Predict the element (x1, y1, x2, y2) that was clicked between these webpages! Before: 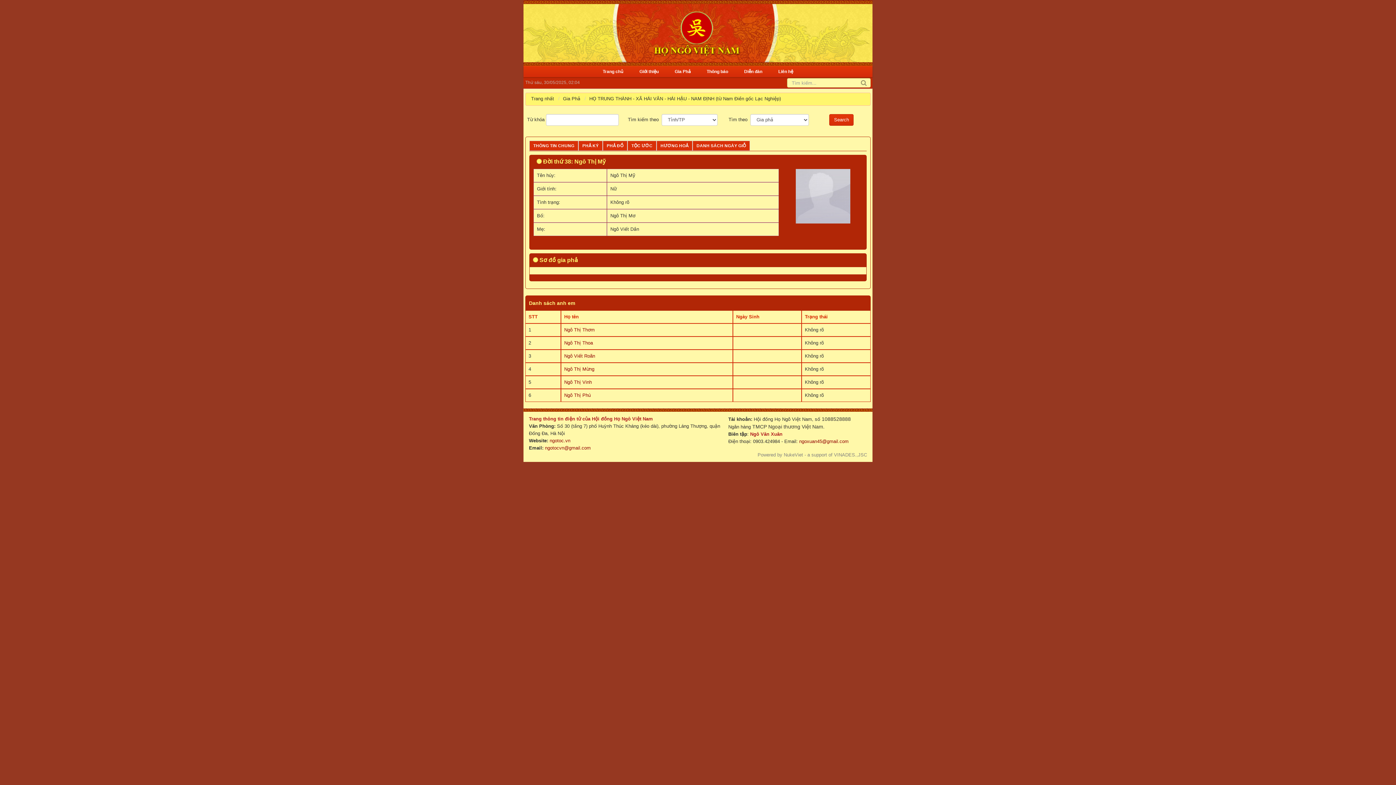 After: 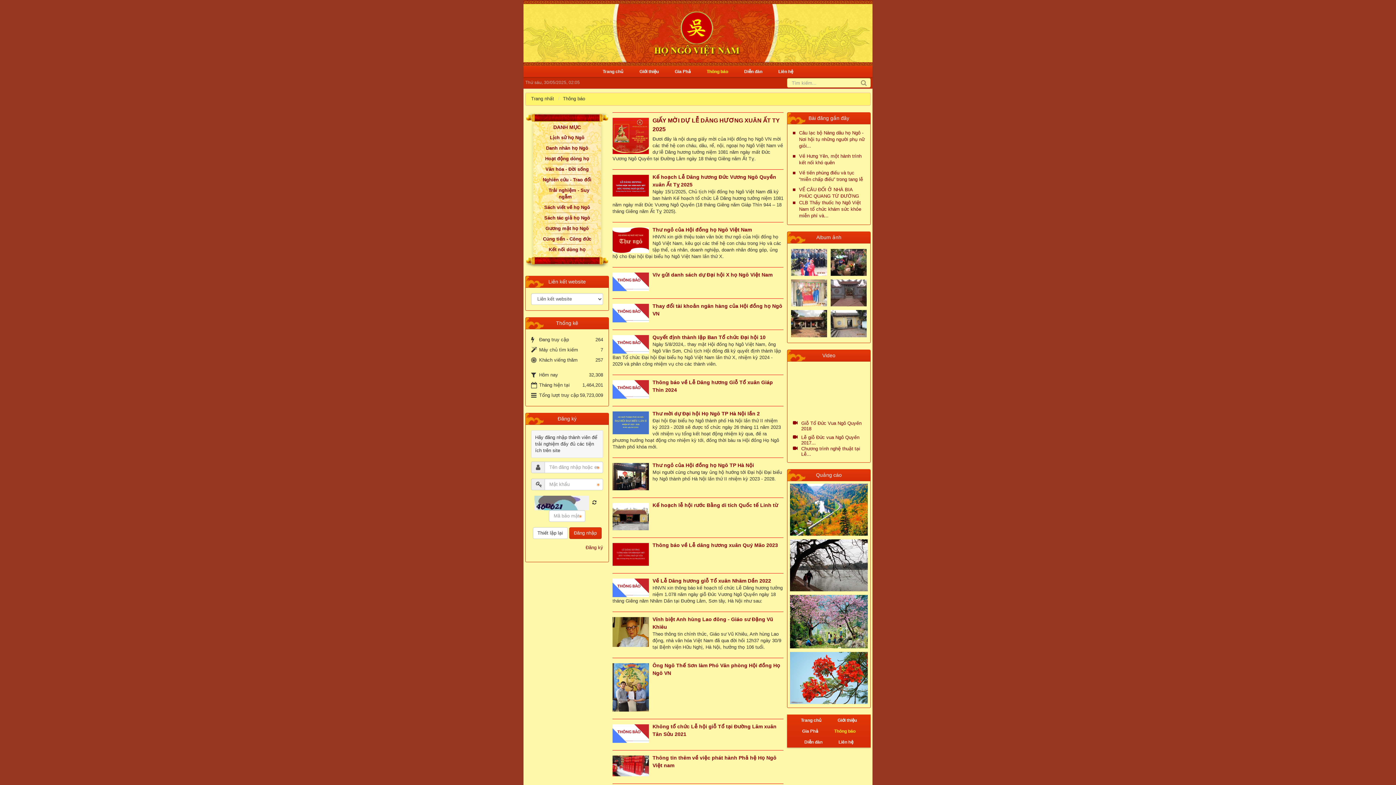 Action: bbox: (706, 68, 728, 74) label: Thông báo